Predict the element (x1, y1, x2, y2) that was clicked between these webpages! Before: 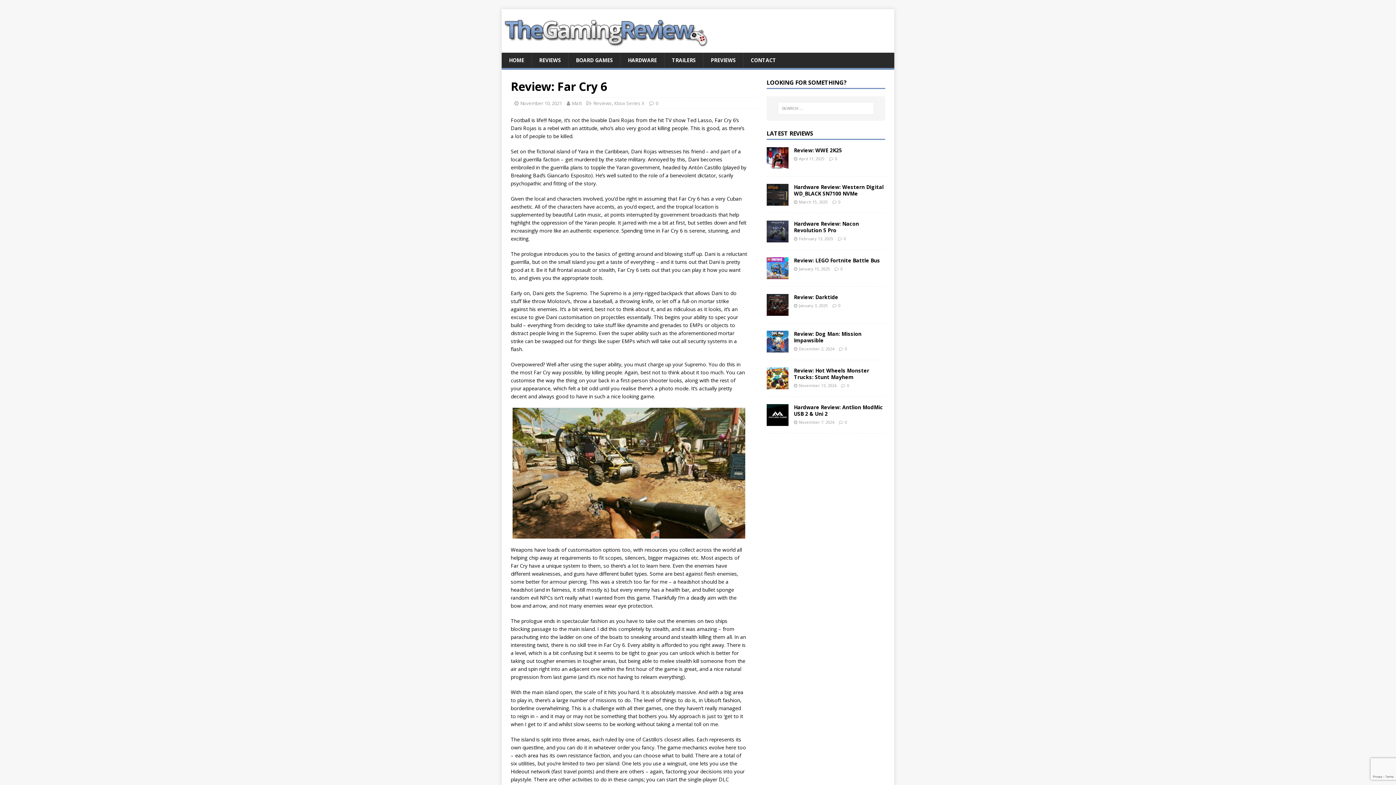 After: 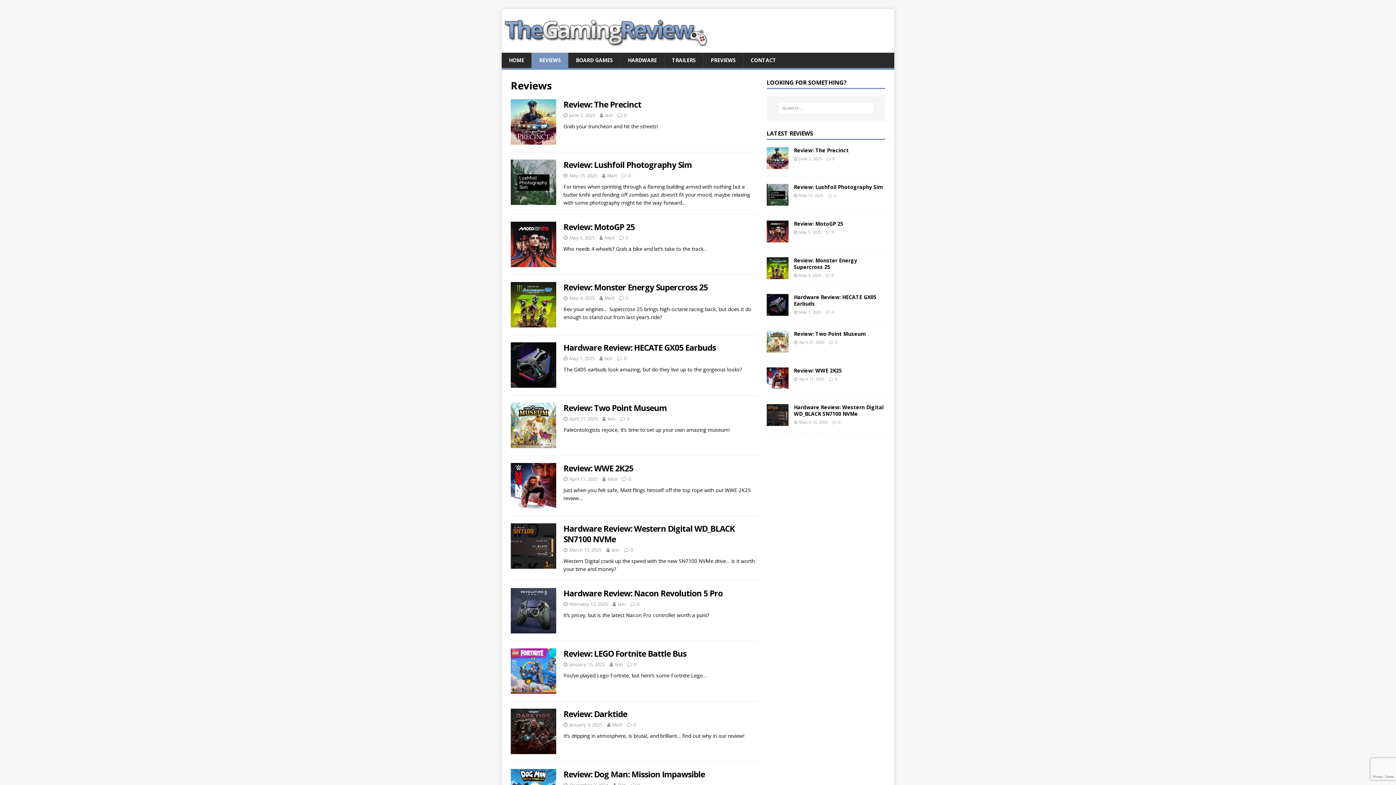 Action: bbox: (531, 52, 568, 68) label: REVIEWS